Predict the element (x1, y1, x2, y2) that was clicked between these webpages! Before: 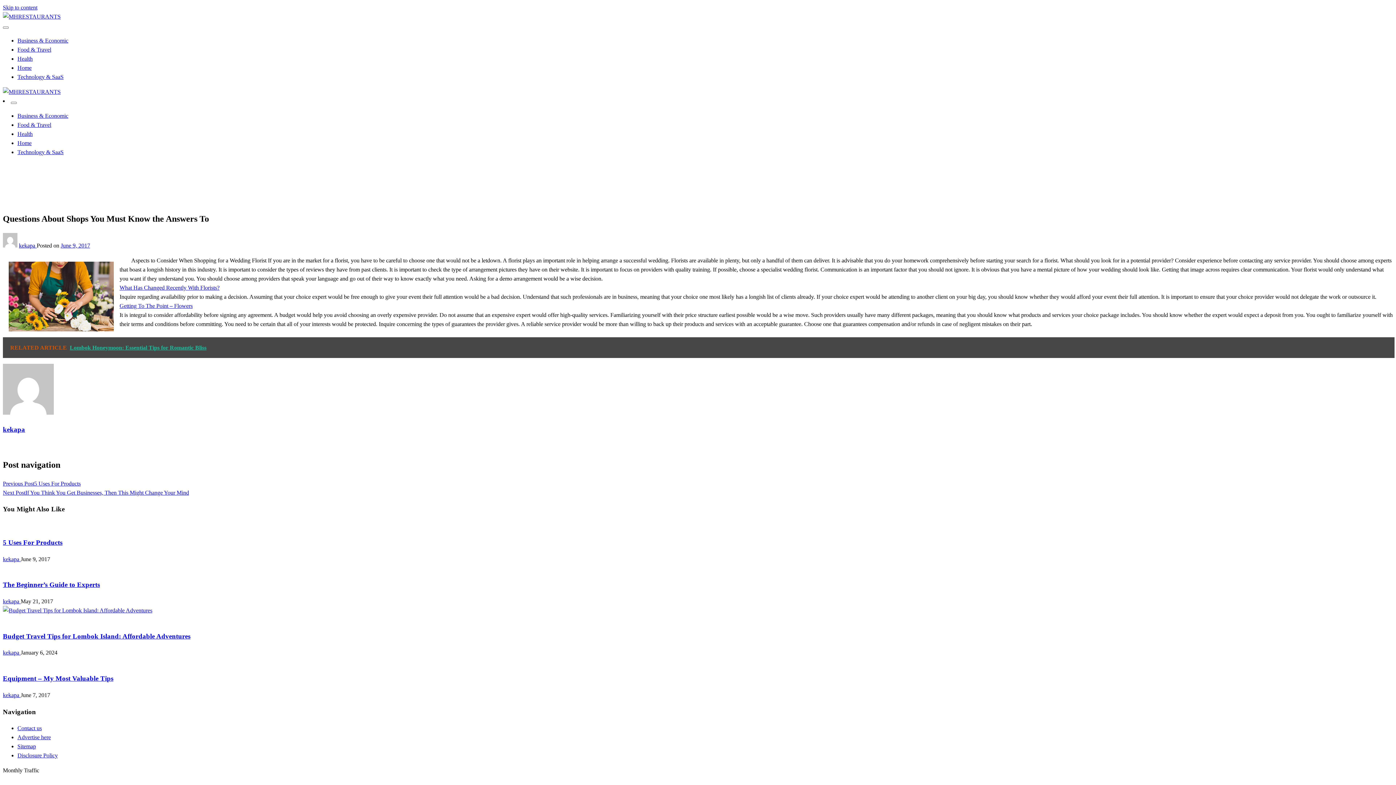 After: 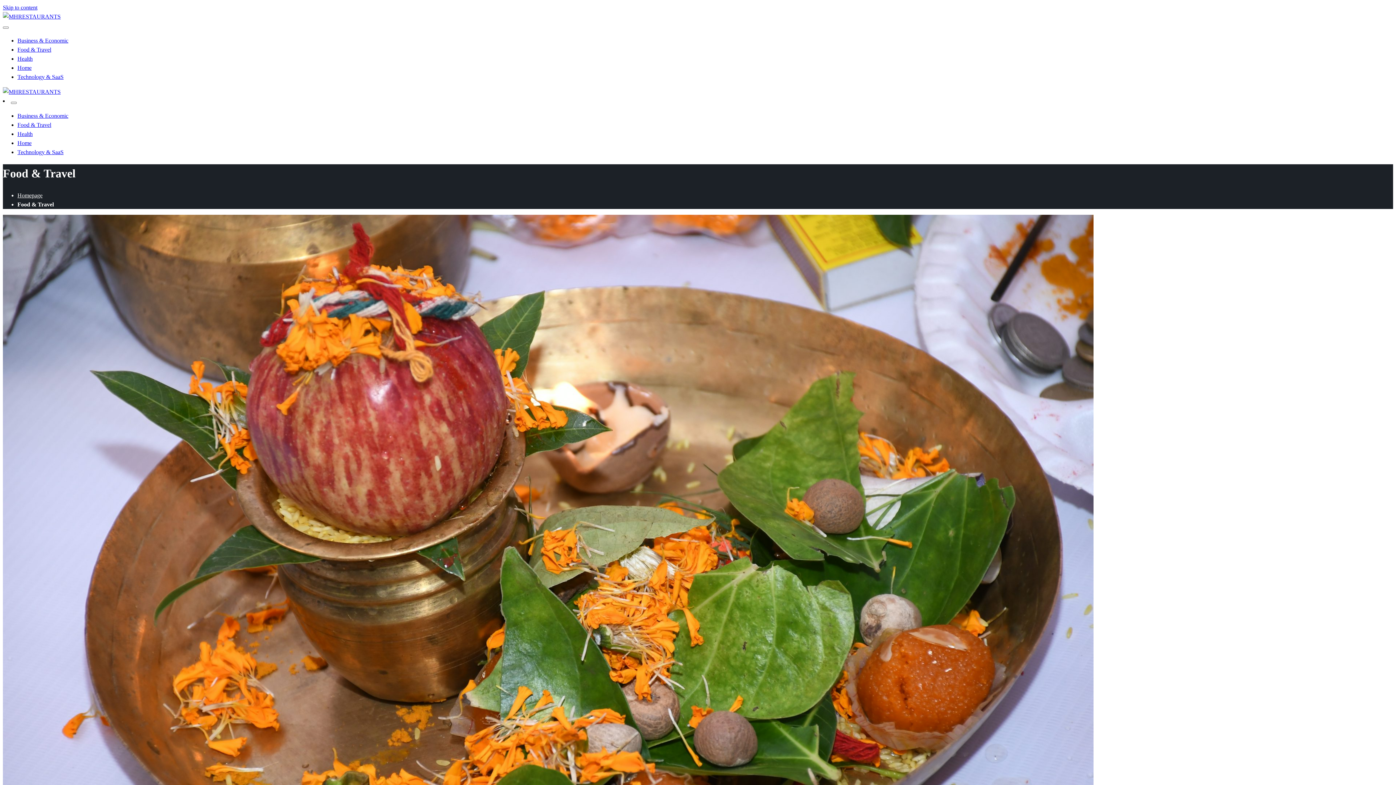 Action: bbox: (17, 121, 51, 128) label: Food & Travel